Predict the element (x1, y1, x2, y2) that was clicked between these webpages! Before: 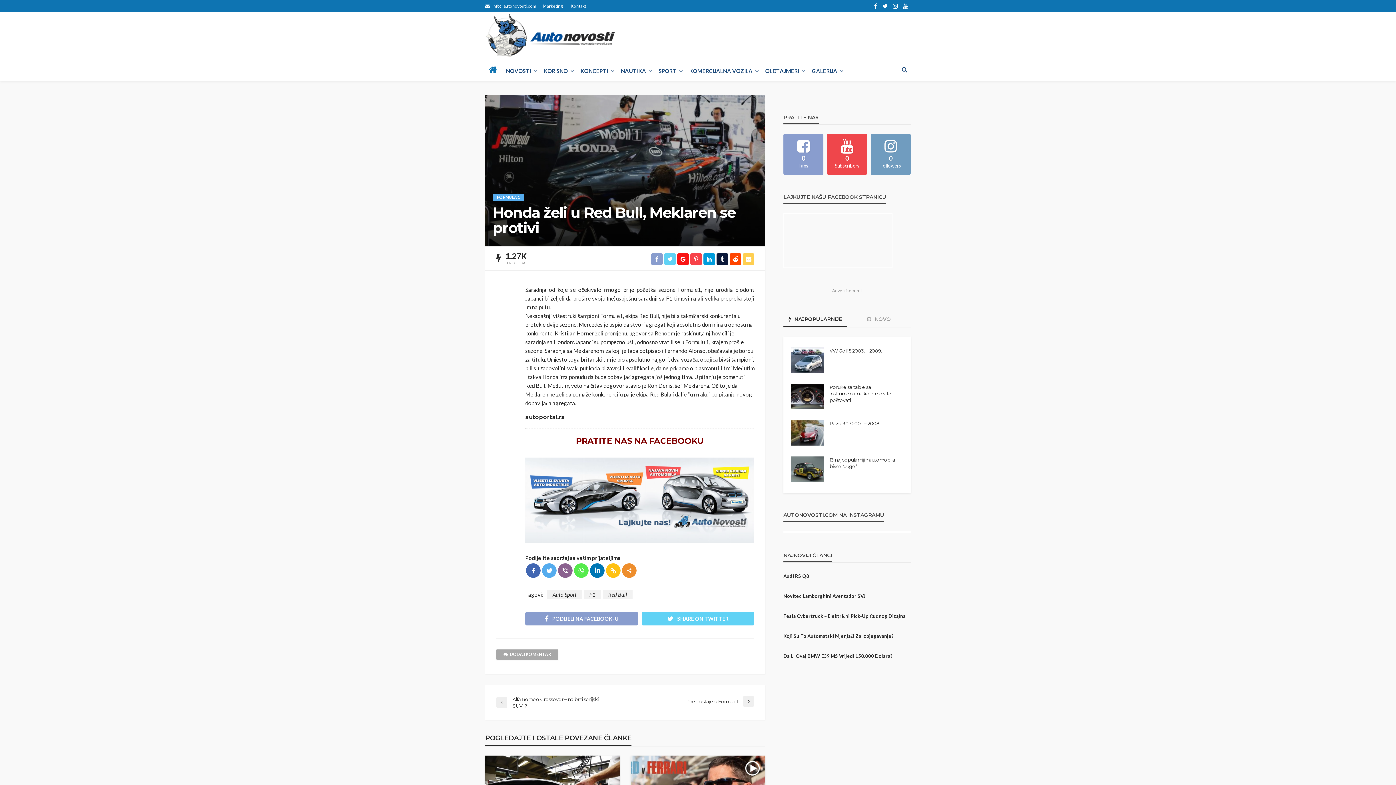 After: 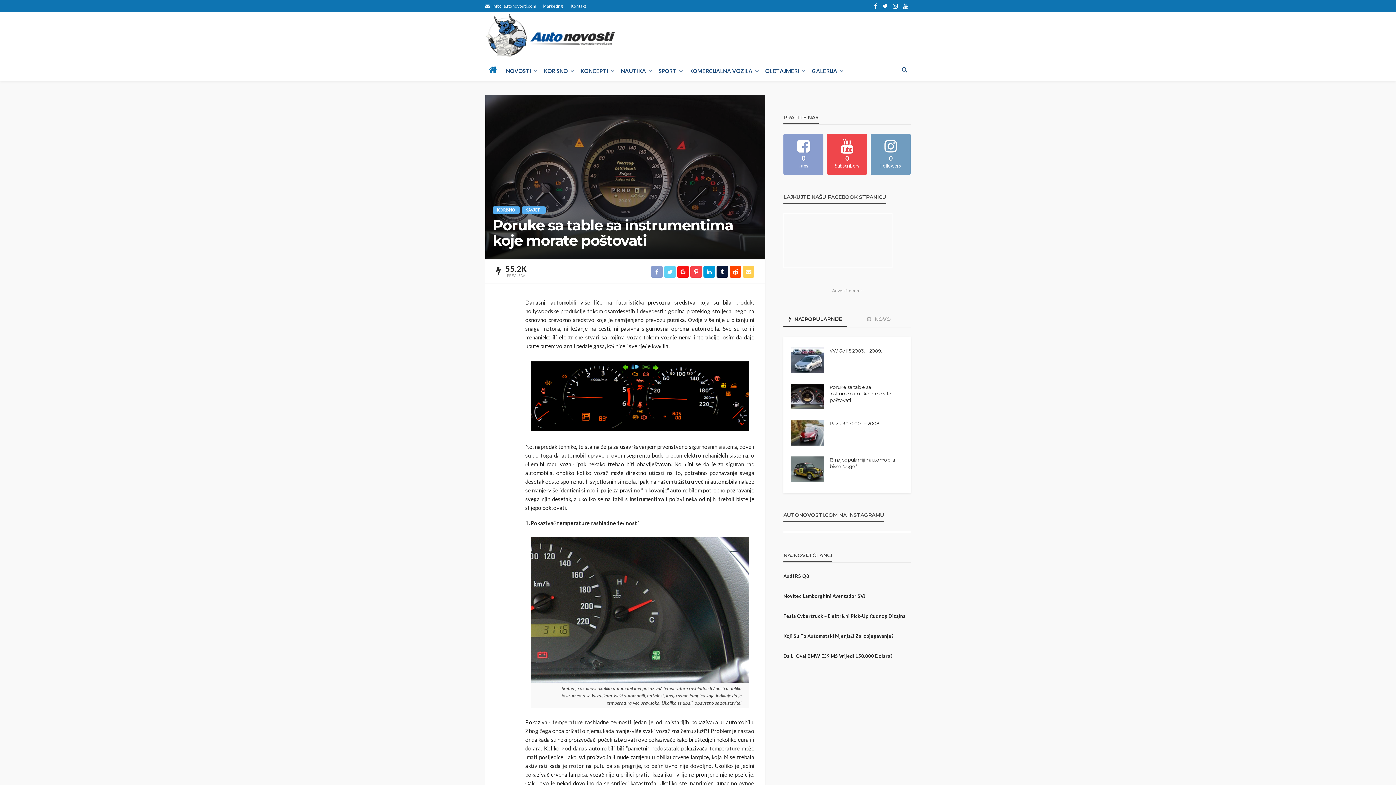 Action: bbox: (790, 384, 824, 409)